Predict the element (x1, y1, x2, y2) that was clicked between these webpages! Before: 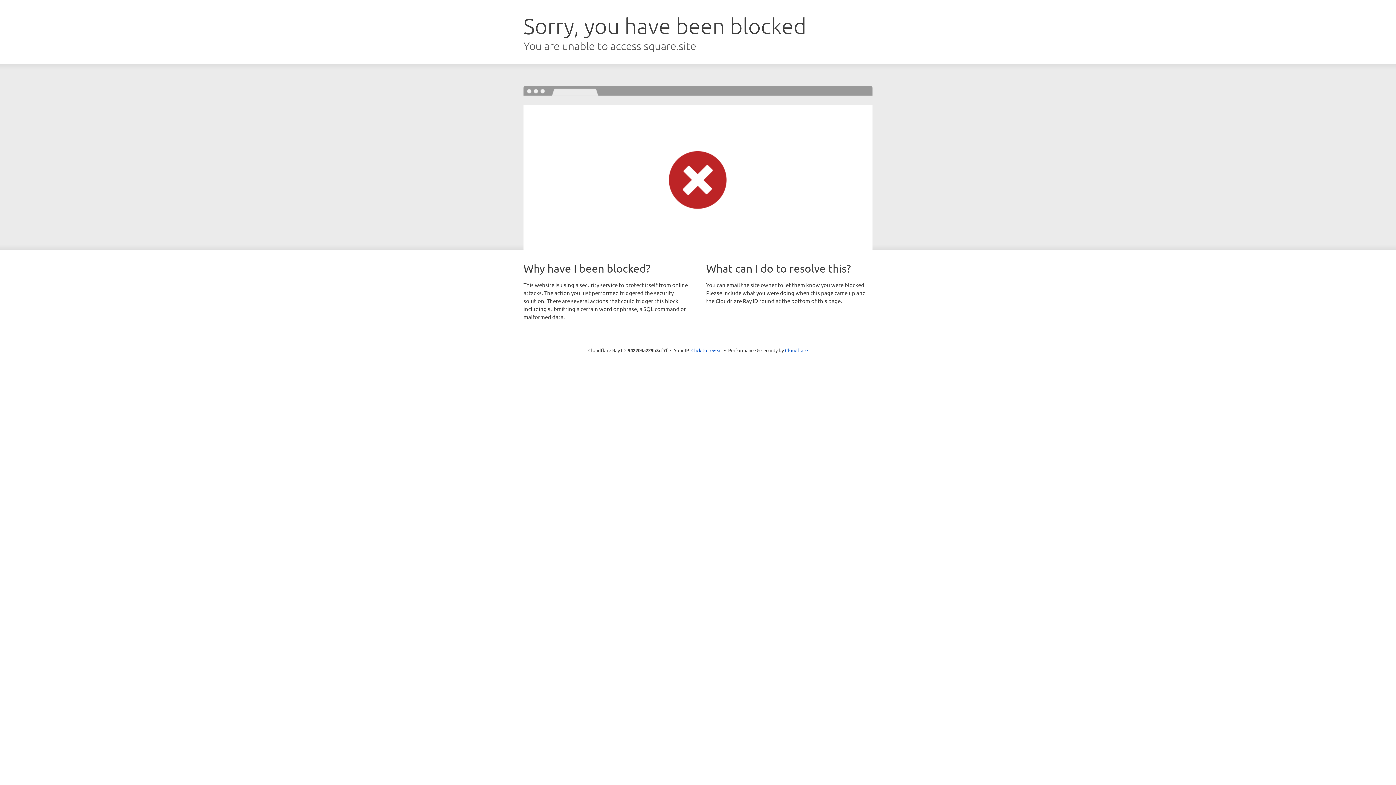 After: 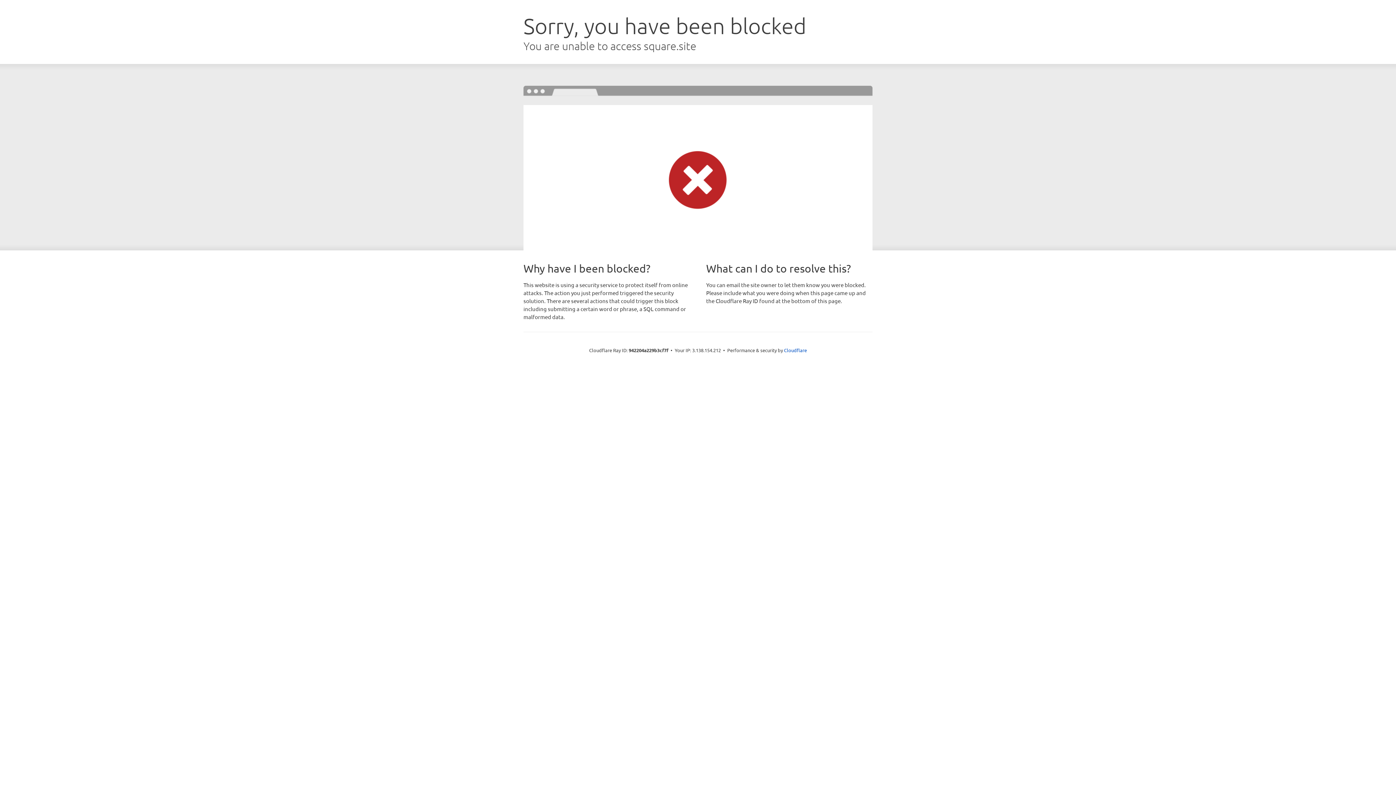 Action: bbox: (691, 346, 722, 353) label: Click to reveal